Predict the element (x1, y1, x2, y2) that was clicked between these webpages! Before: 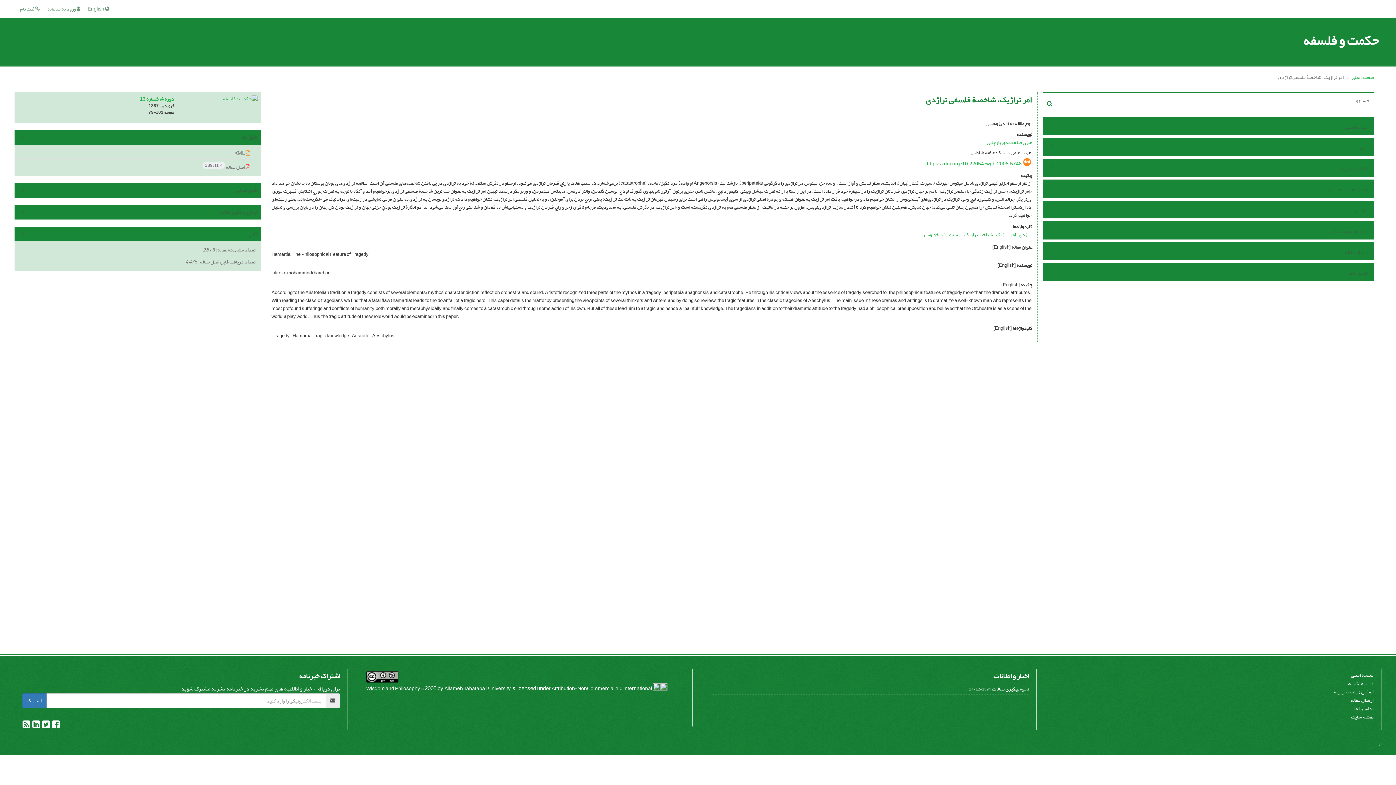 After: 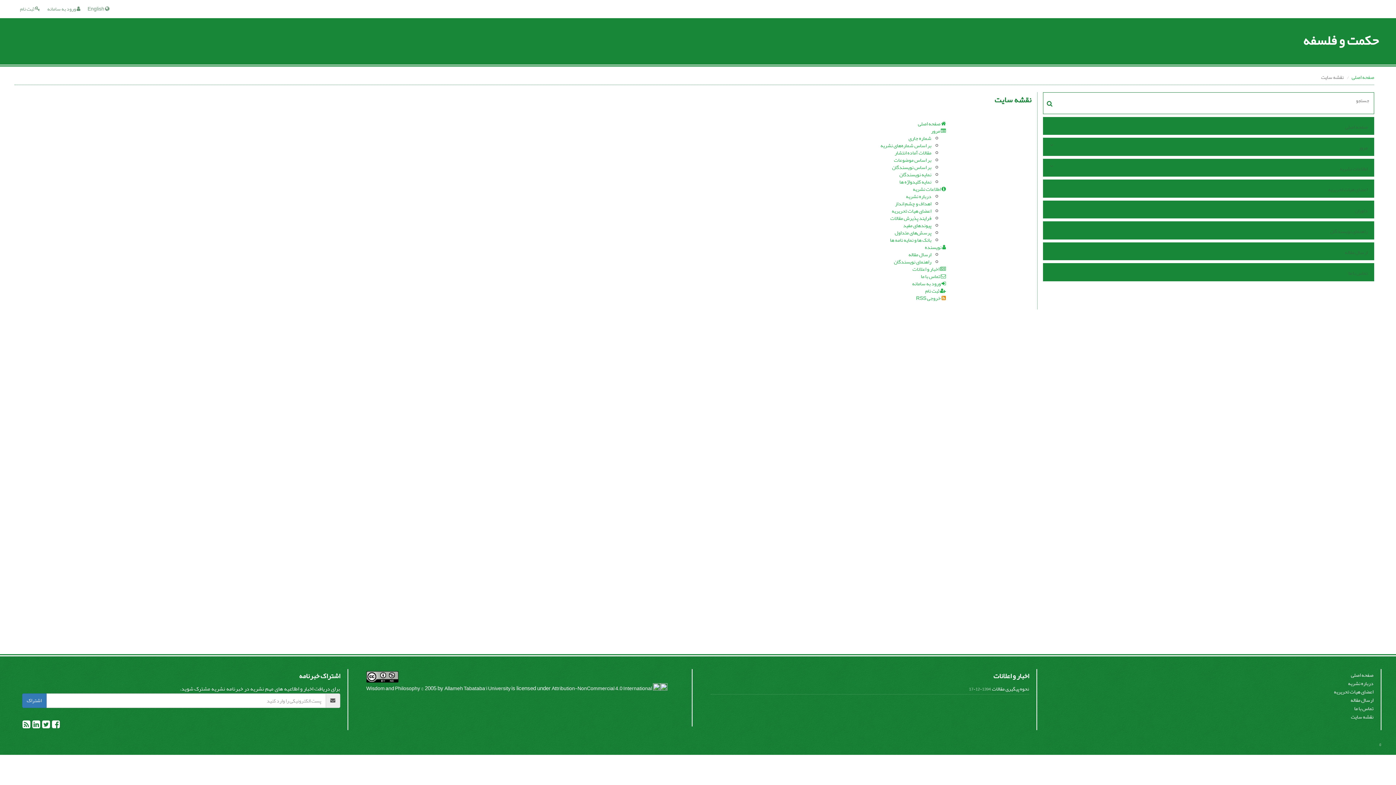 Action: bbox: (1351, 712, 1373, 722) label: نقشه سایت